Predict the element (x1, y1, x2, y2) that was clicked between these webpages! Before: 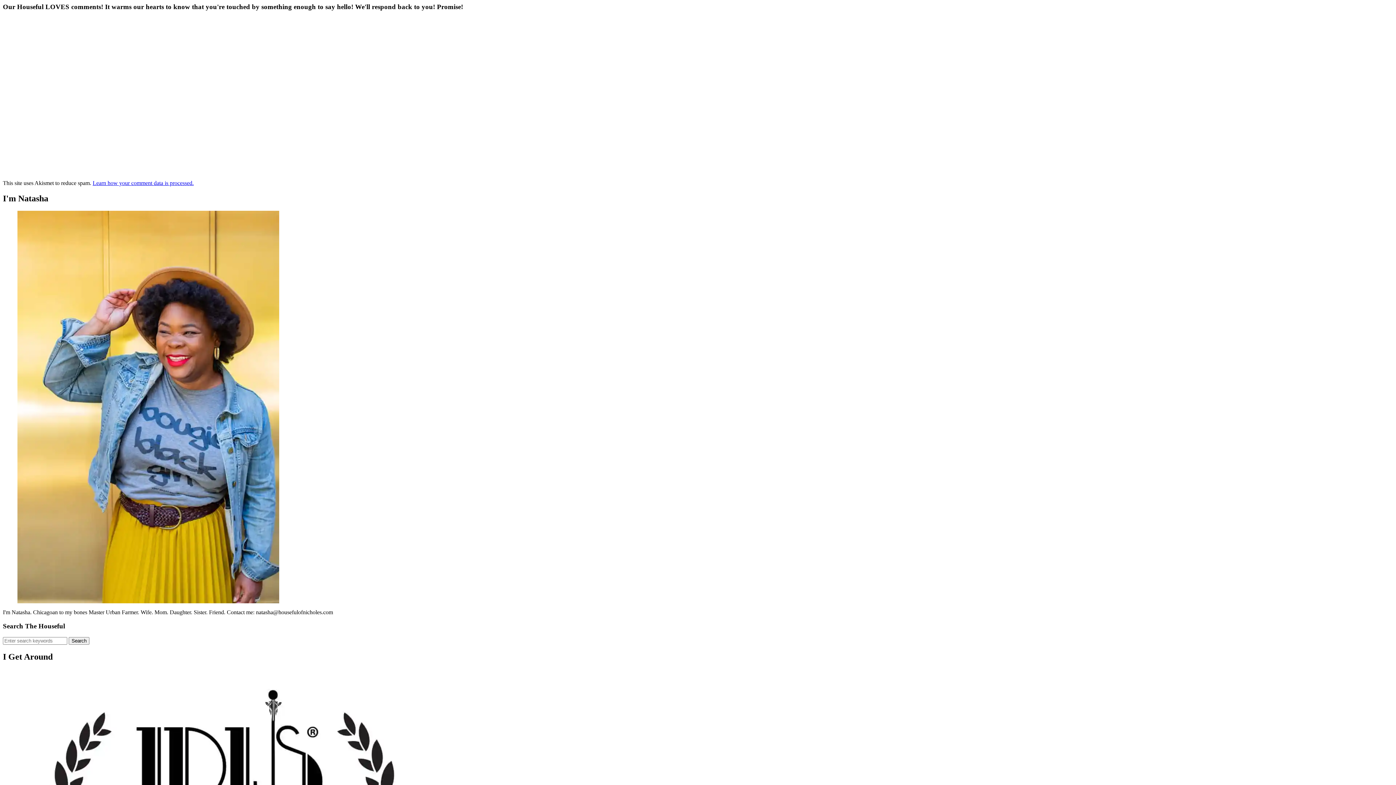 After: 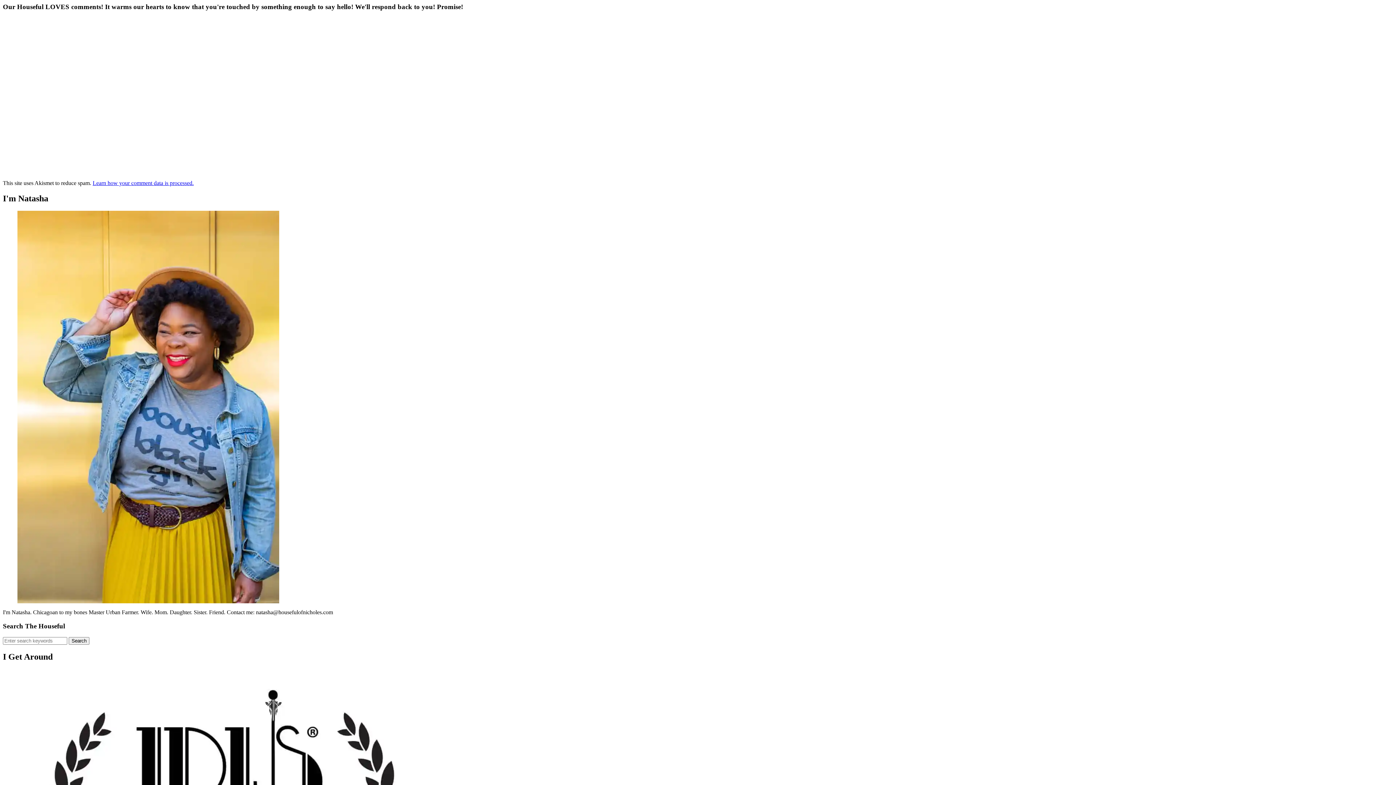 Action: bbox: (92, 179, 193, 186) label: Learn how your comment data is processed.